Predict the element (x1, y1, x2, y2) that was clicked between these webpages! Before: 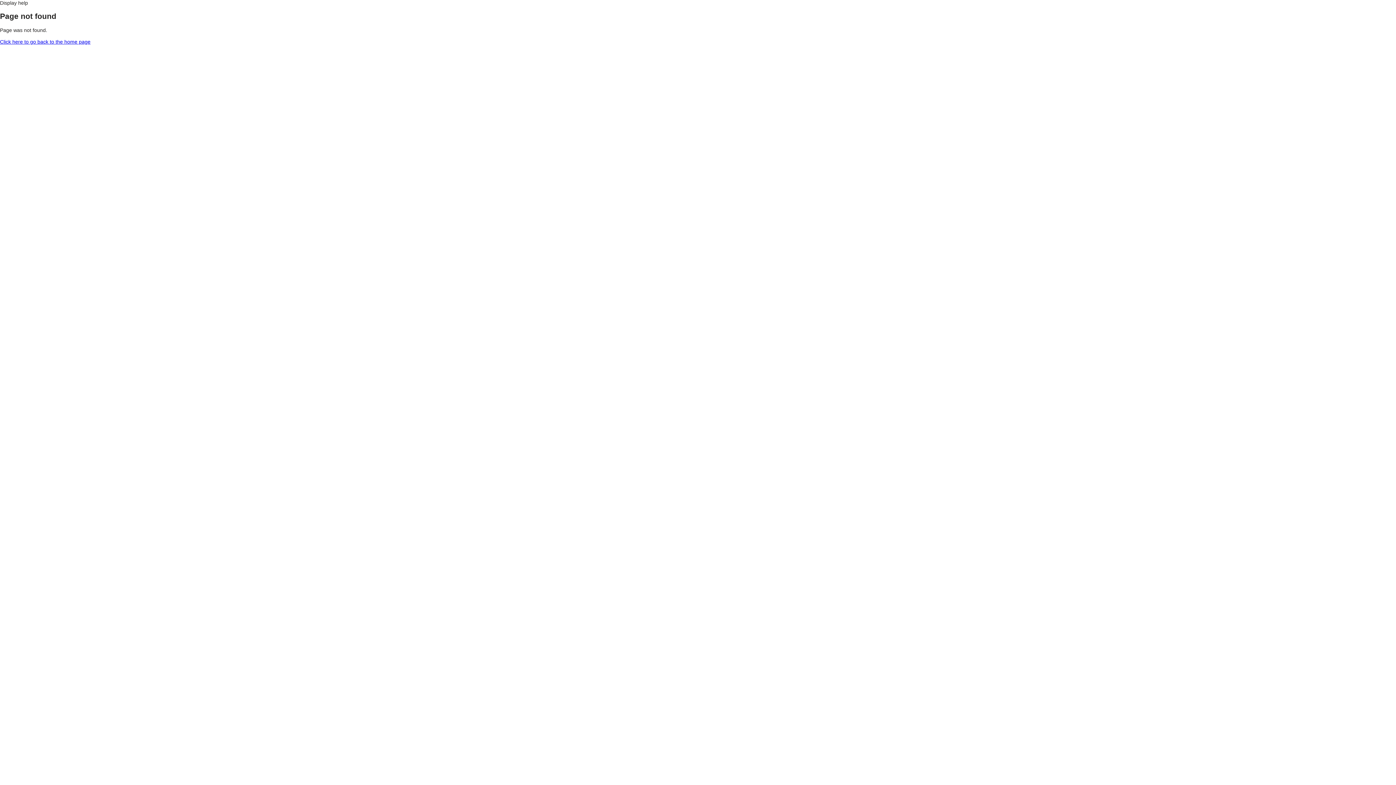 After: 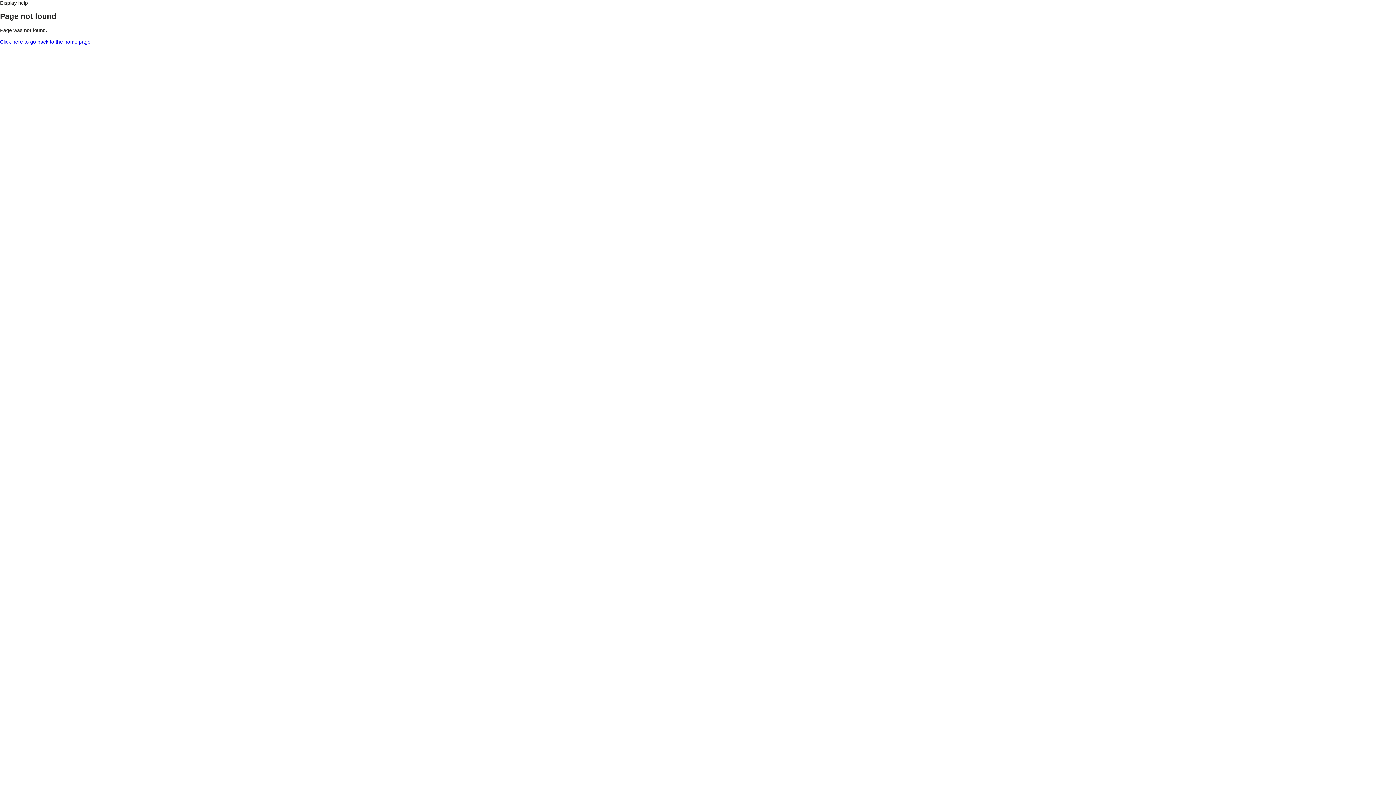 Action: label: Display help bbox: (0, 0, 28, 5)